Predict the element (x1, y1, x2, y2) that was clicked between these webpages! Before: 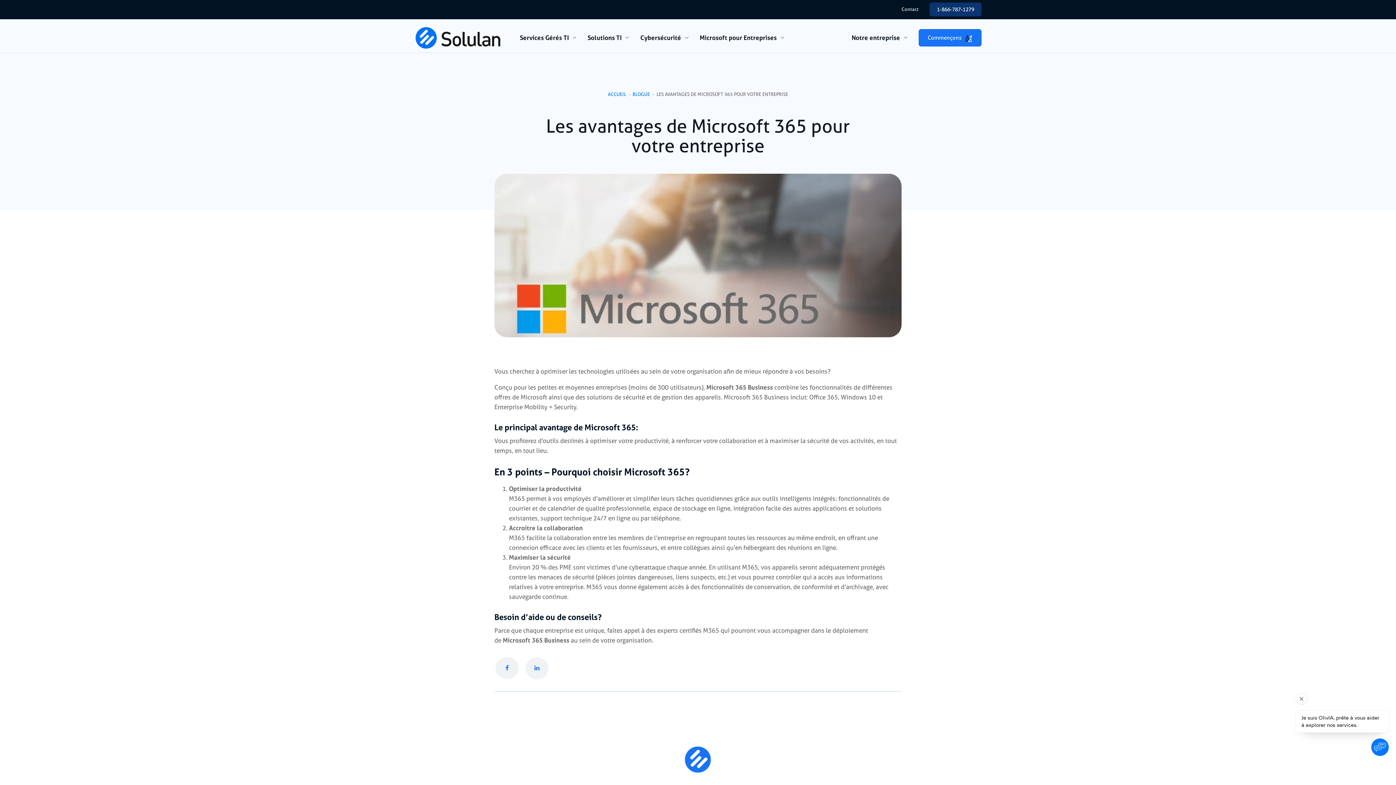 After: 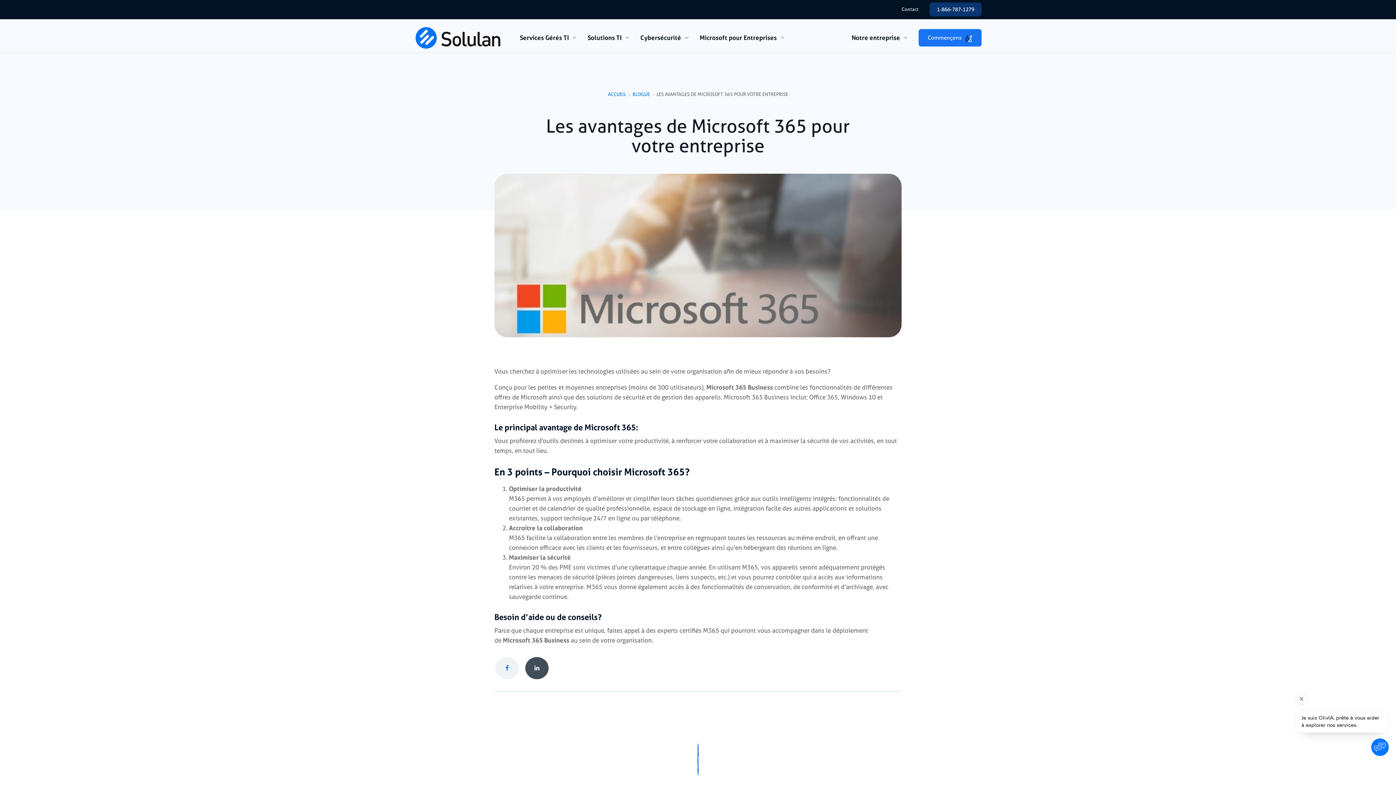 Action: label: Linkedin bbox: (525, 657, 548, 679)